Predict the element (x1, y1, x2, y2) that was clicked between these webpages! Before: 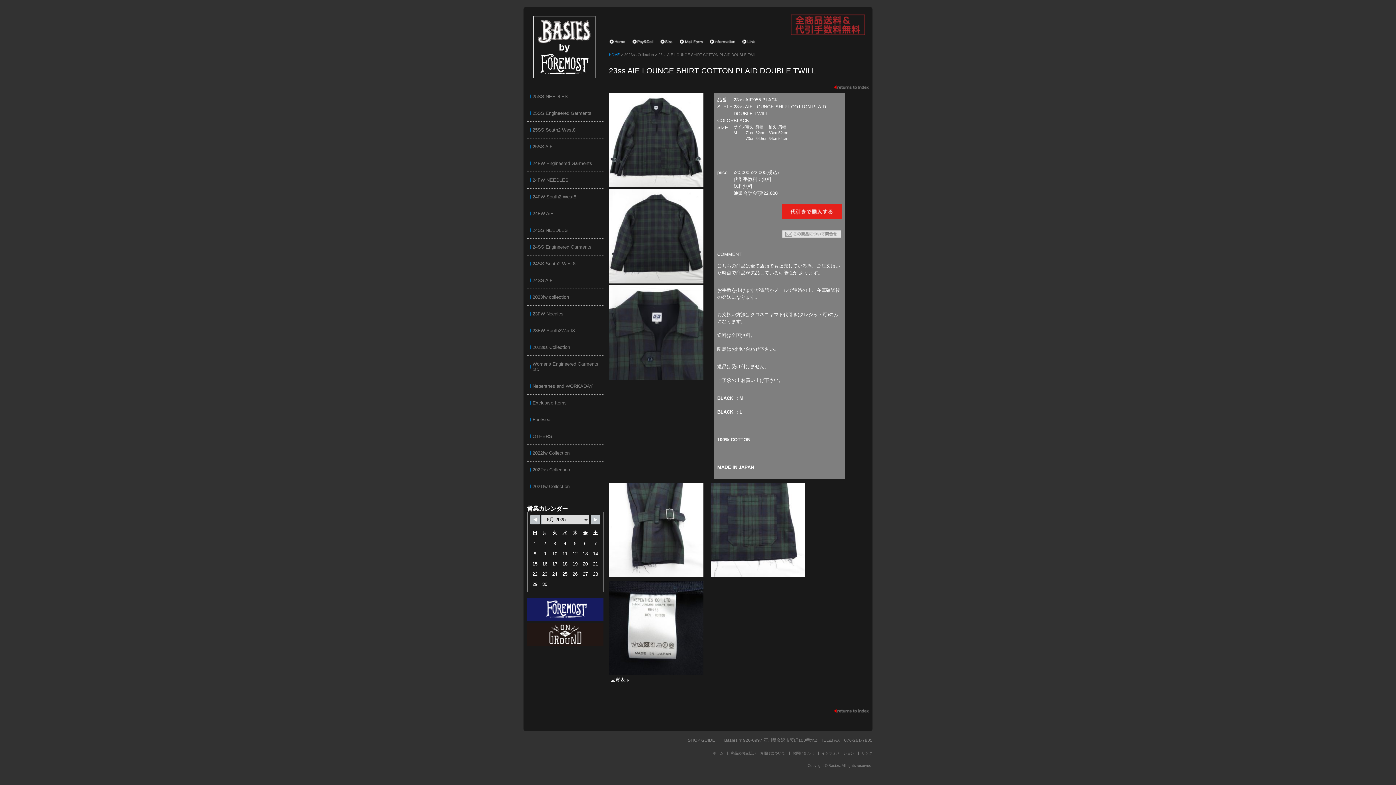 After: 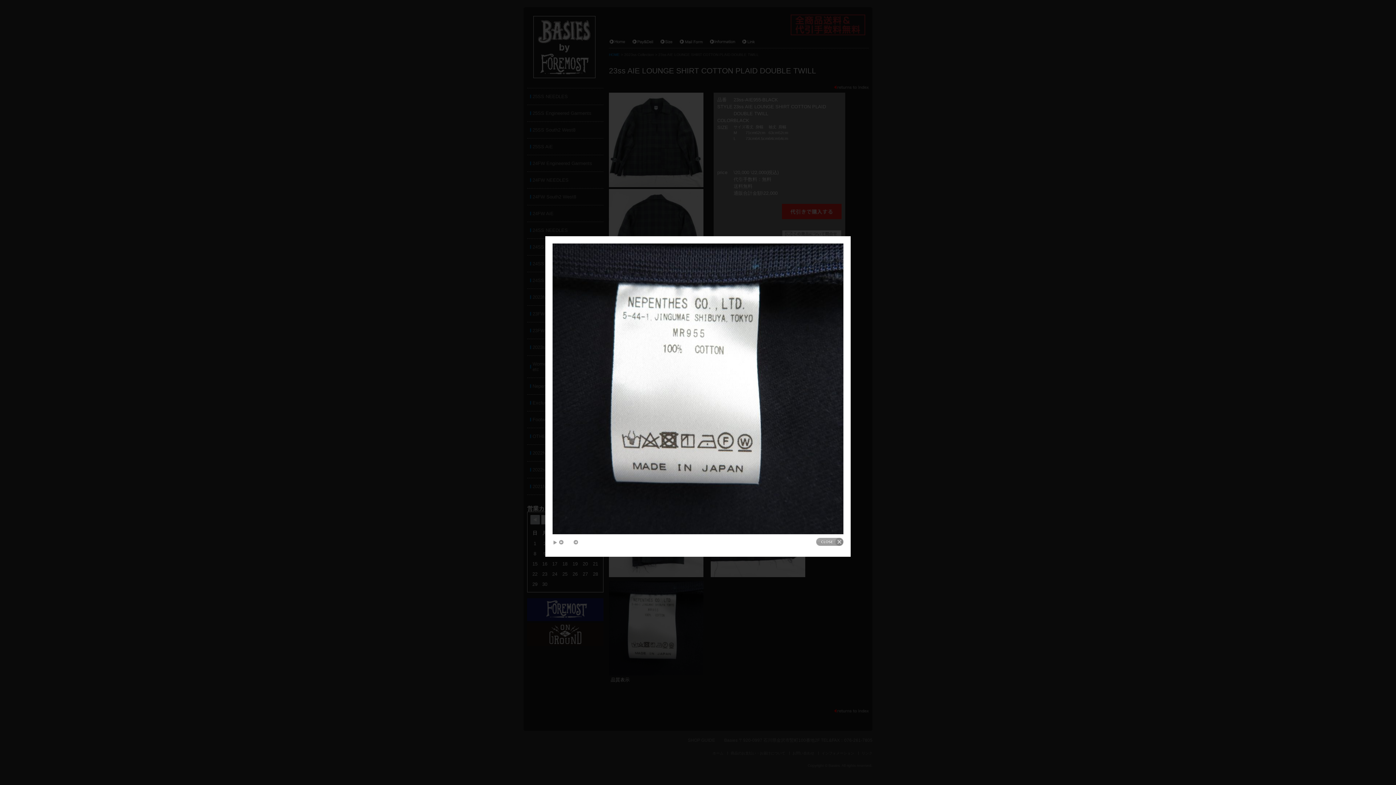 Action: bbox: (609, 670, 703, 676)